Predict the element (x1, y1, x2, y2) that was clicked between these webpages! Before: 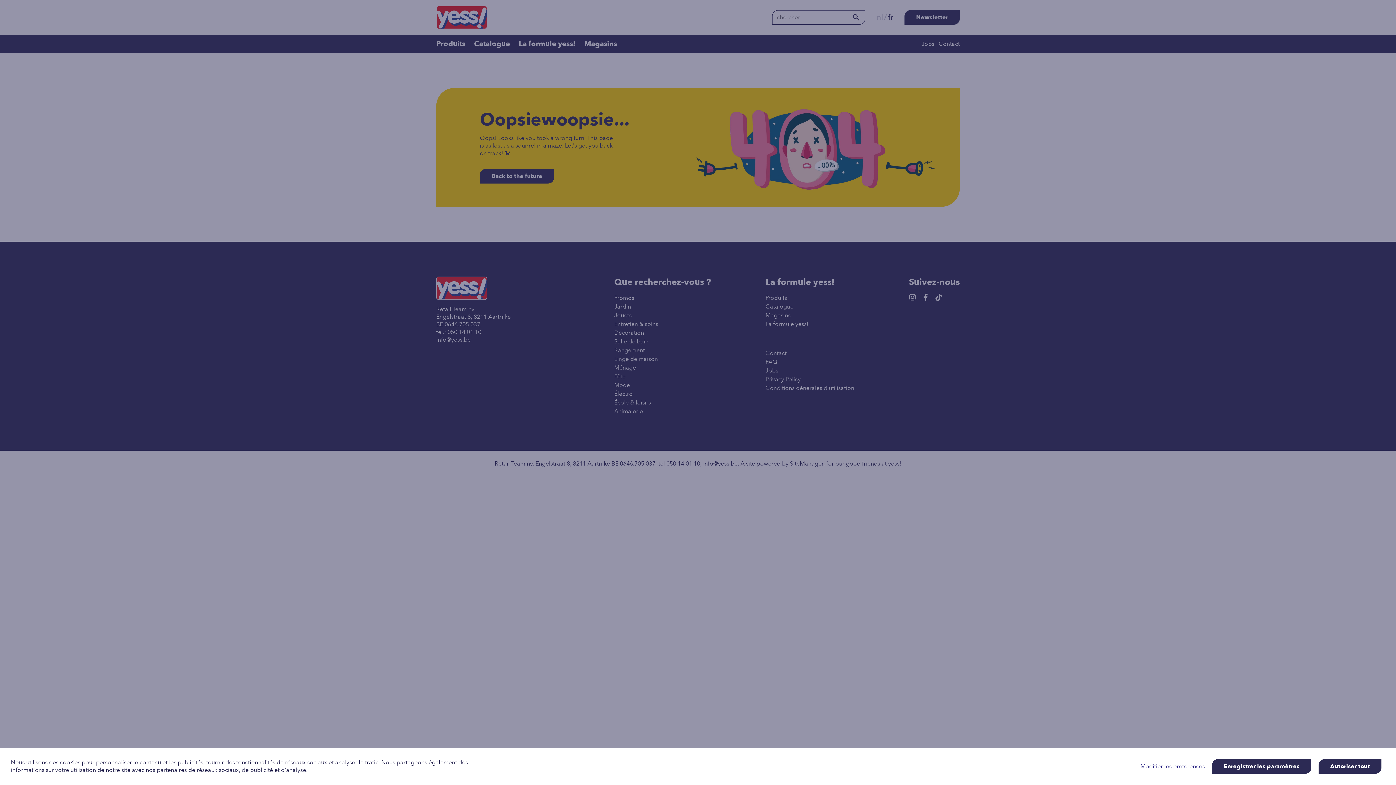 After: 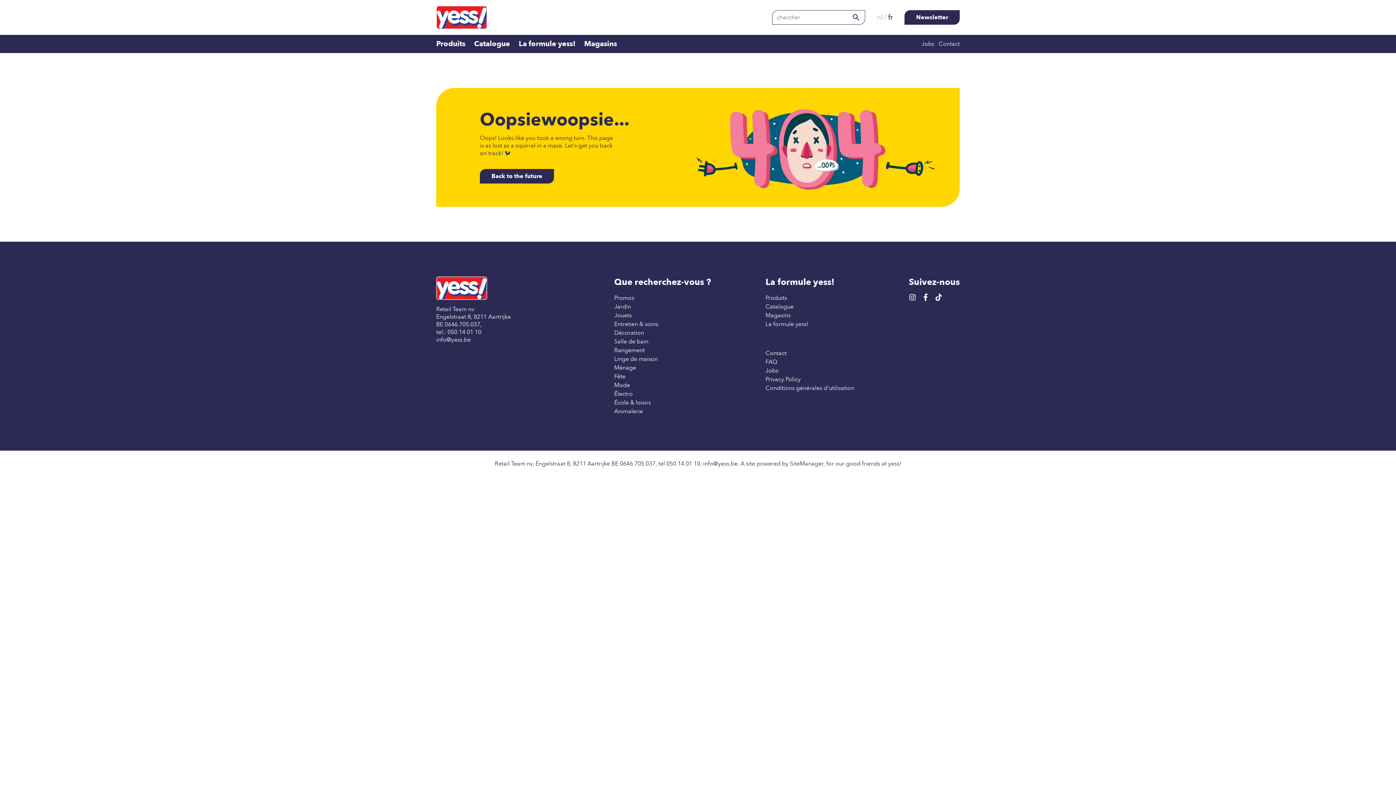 Action: label: Autoriser tout bbox: (1318, 759, 1381, 774)